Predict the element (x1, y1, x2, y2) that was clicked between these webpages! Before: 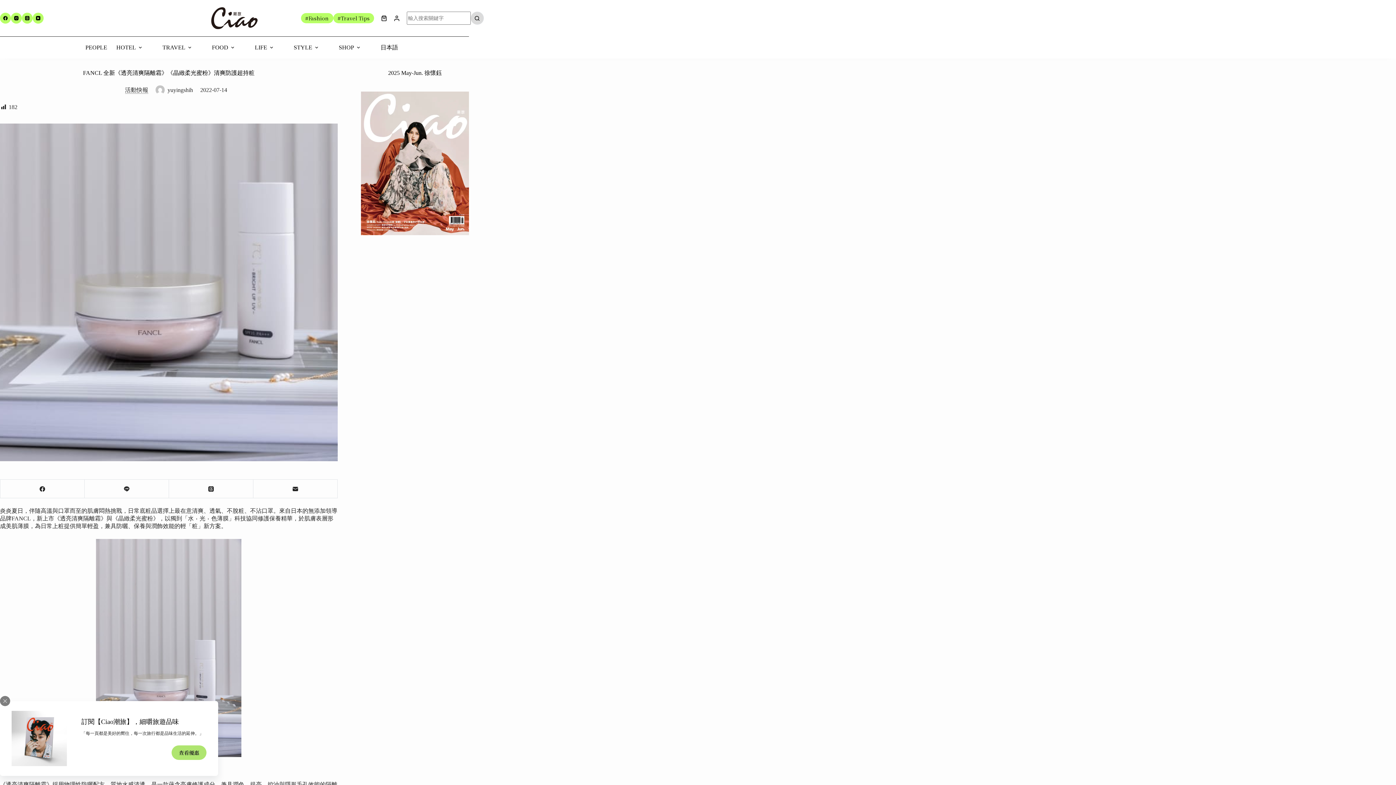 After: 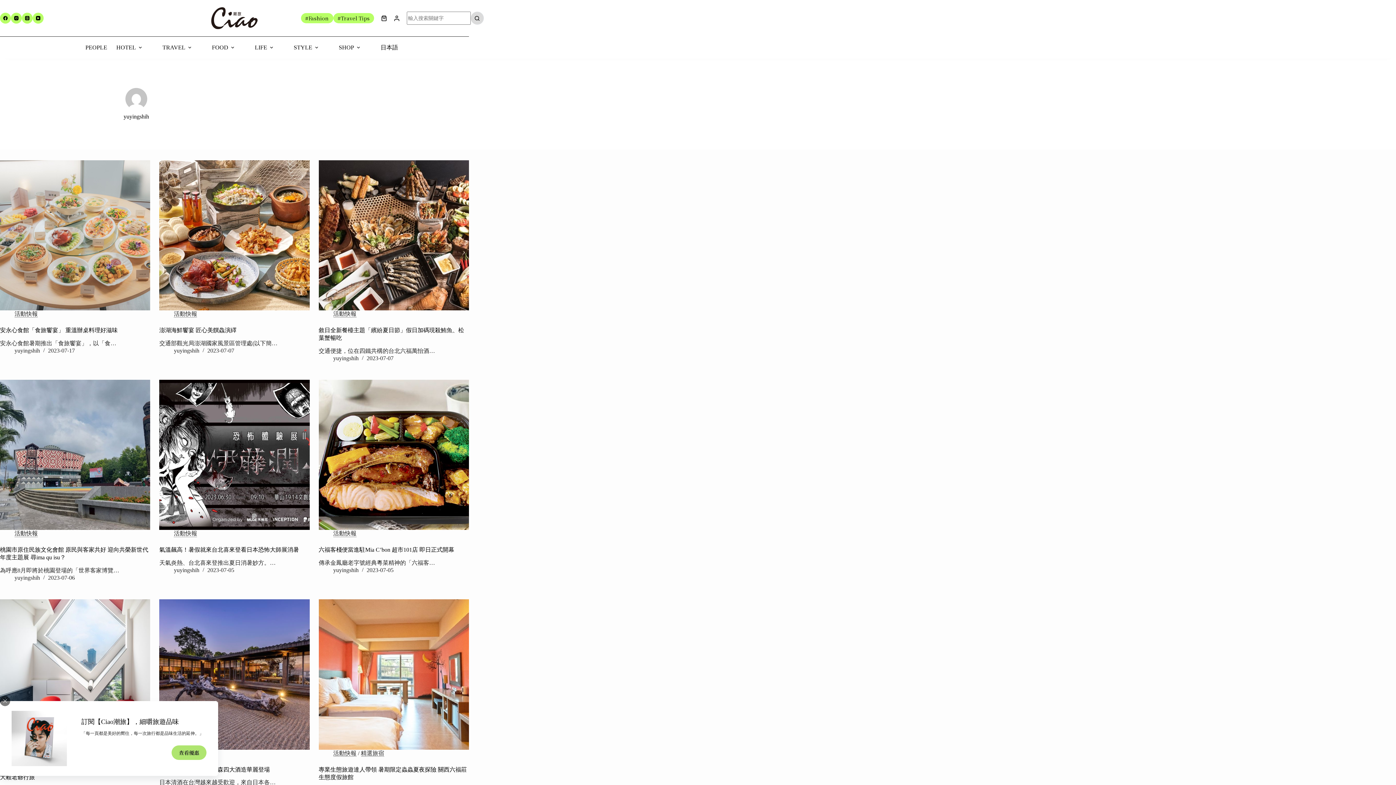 Action: label: yuyingshih bbox: (167, 86, 193, 93)